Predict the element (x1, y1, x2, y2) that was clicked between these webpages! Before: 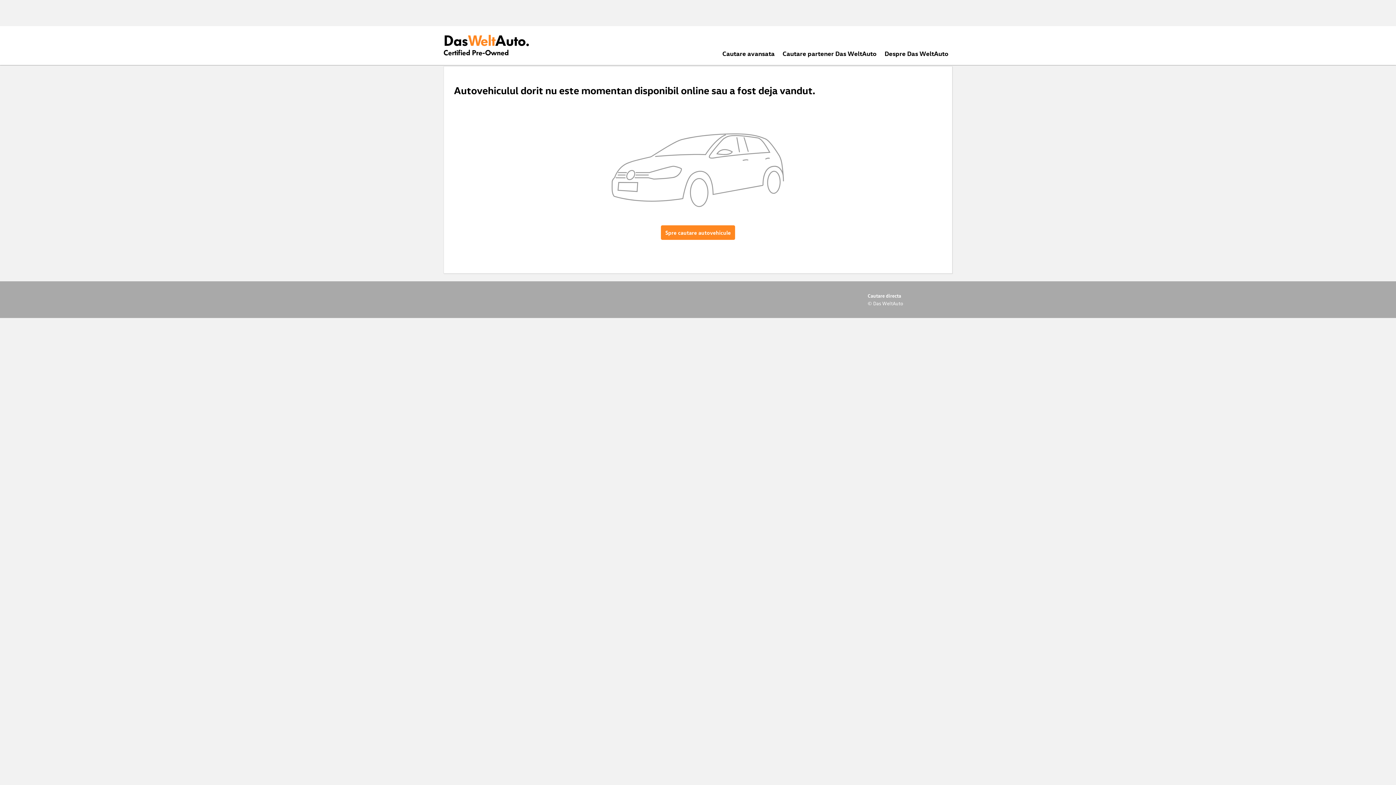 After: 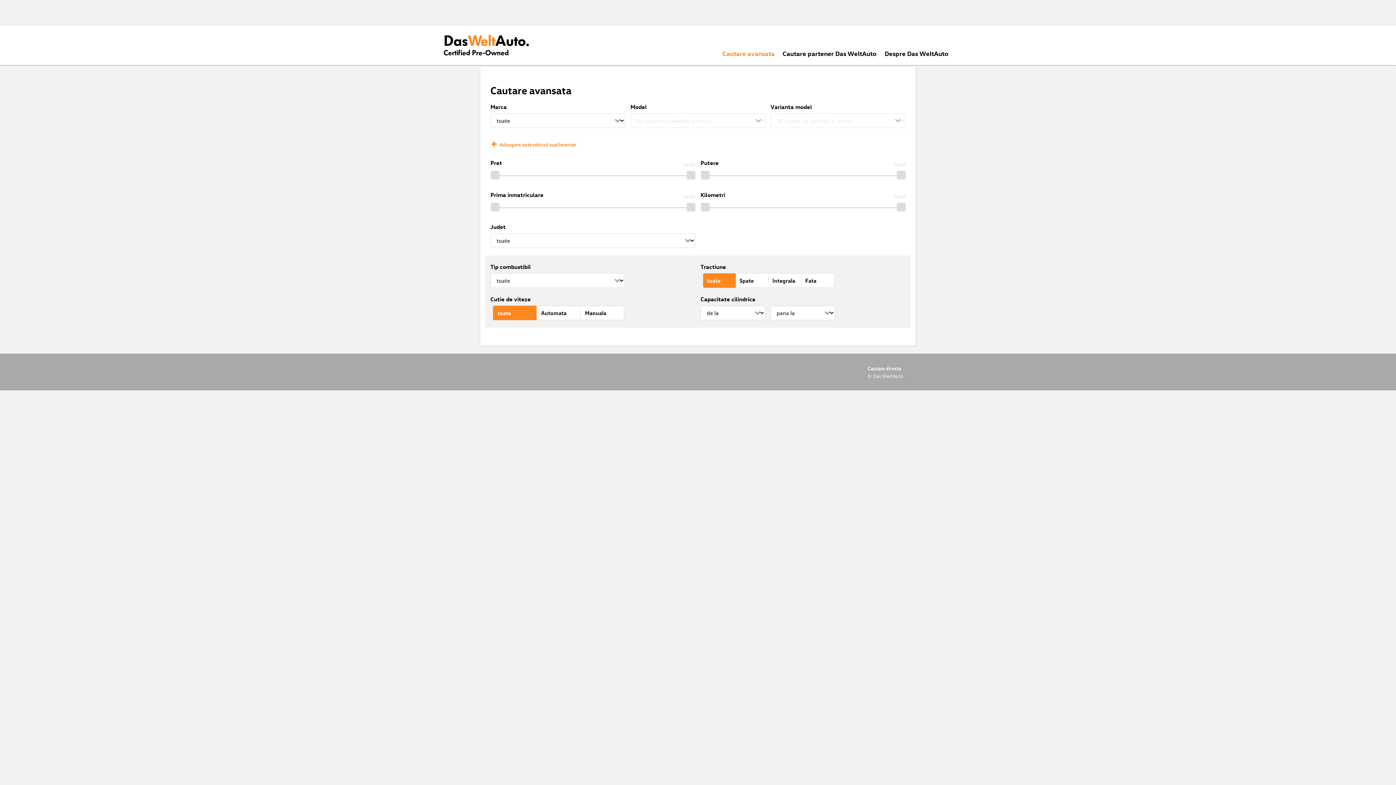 Action: label: Cautare avansata bbox: (722, 49, 774, 57)